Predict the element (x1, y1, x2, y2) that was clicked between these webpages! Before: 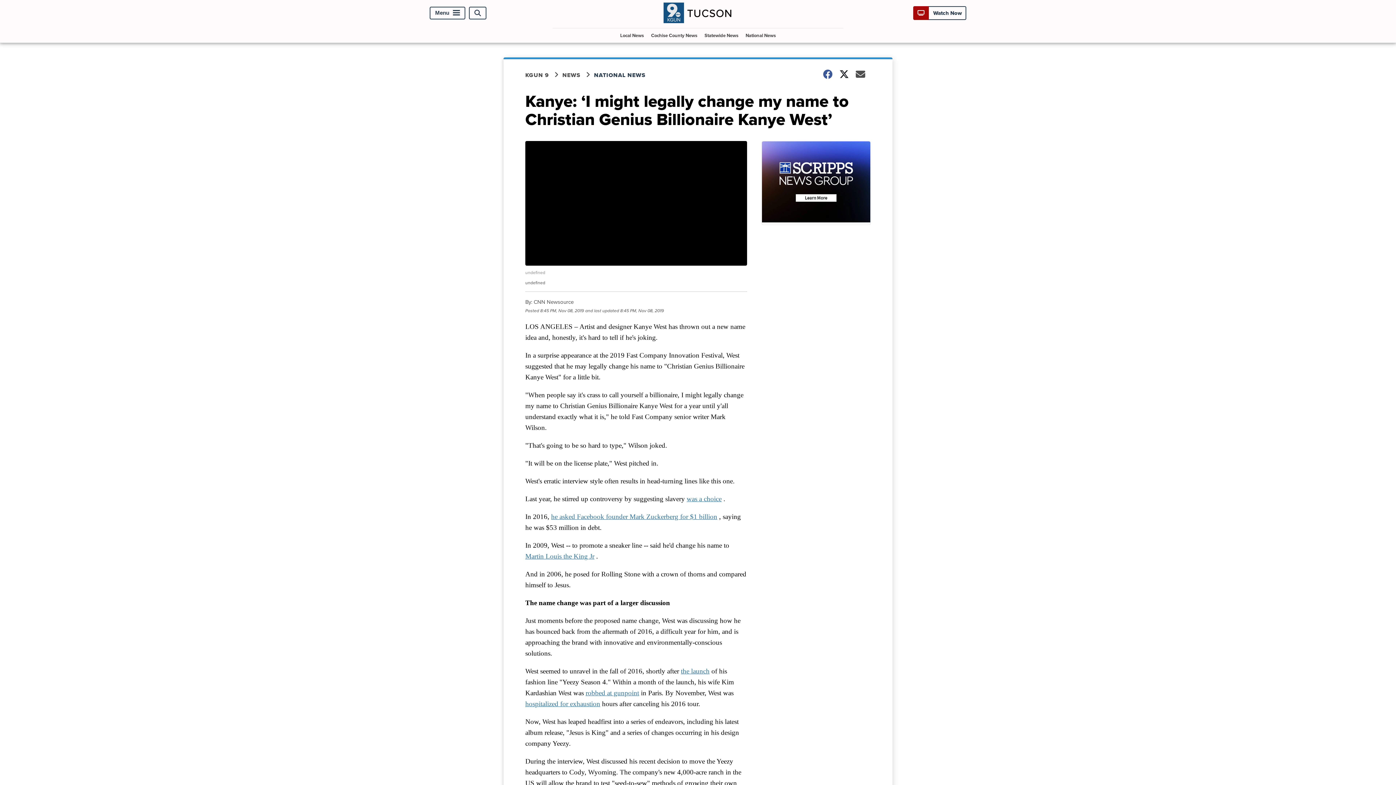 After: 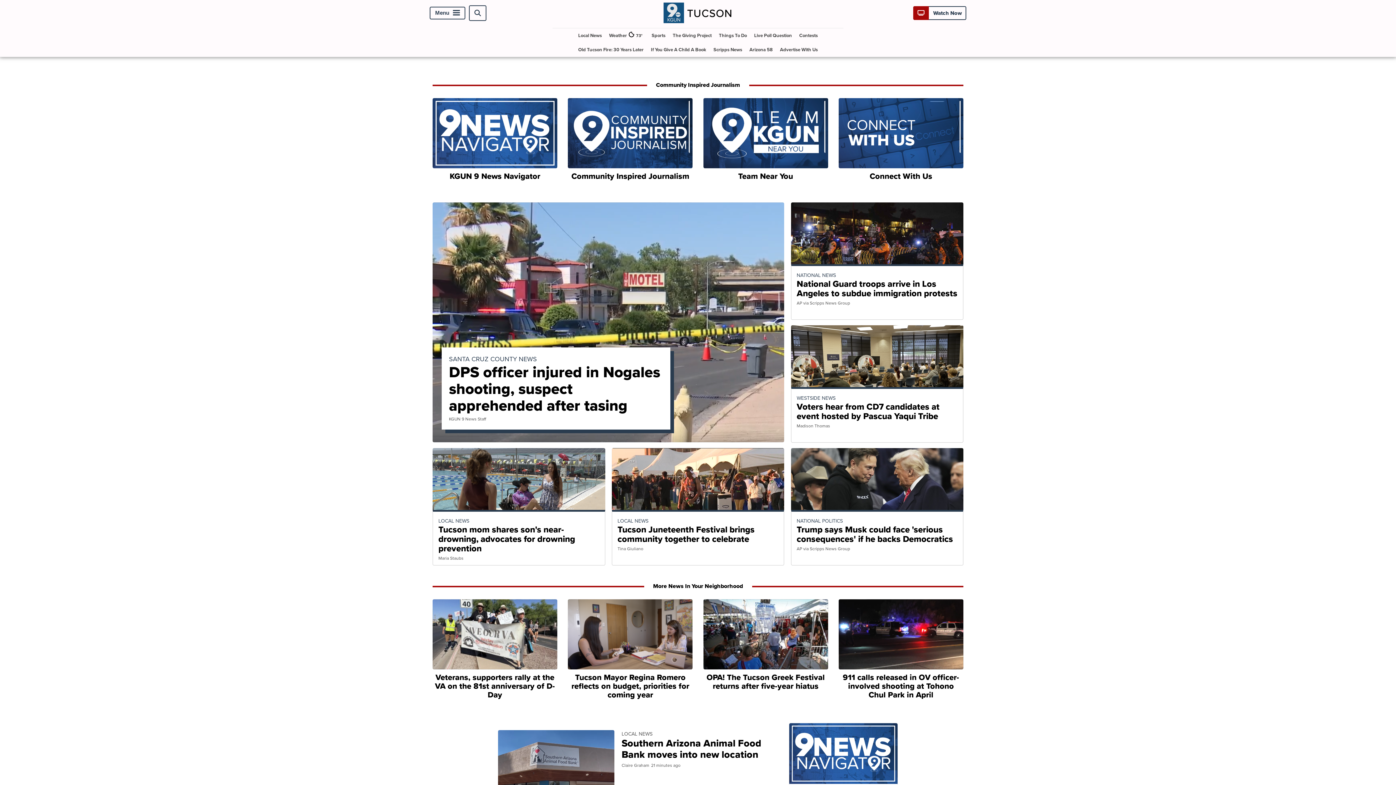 Action: bbox: (663, 16, 732, 25)